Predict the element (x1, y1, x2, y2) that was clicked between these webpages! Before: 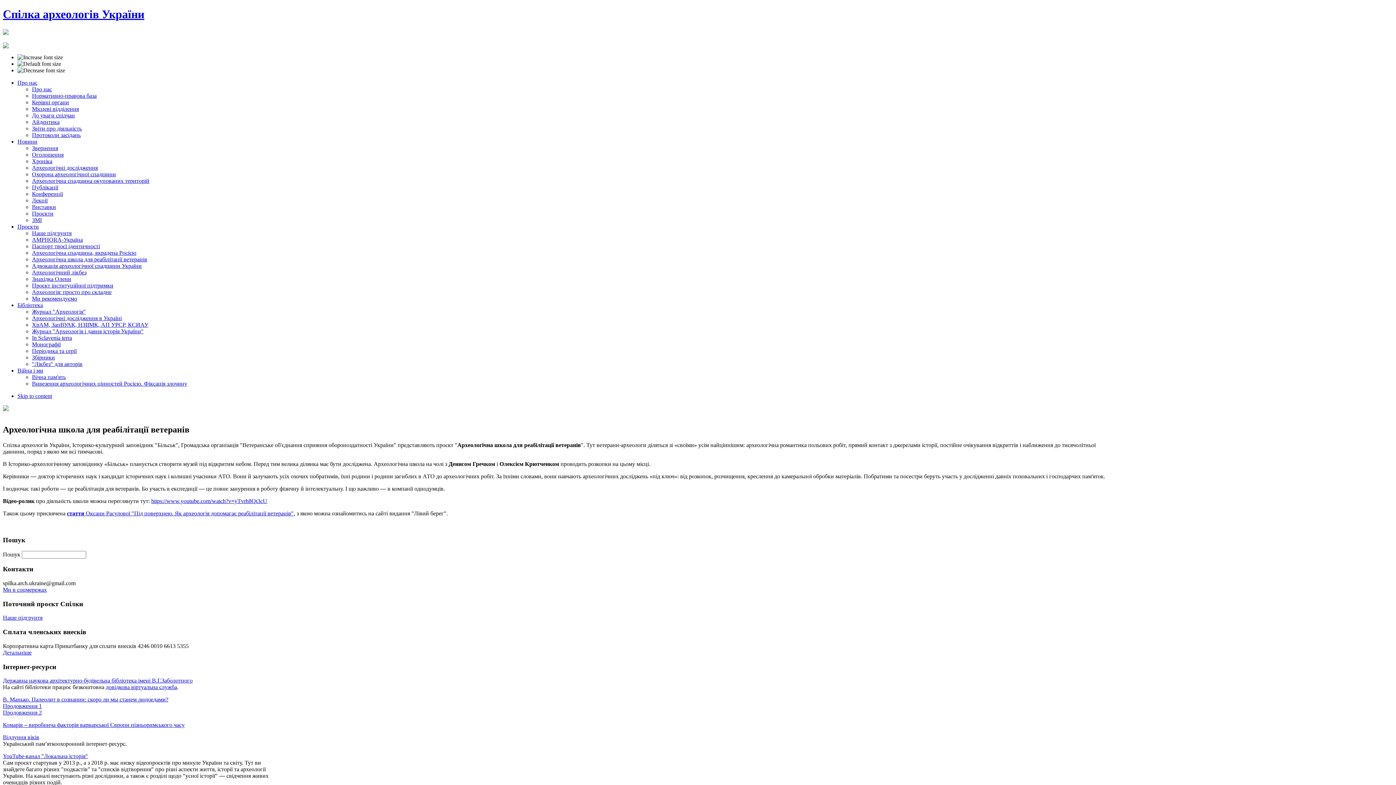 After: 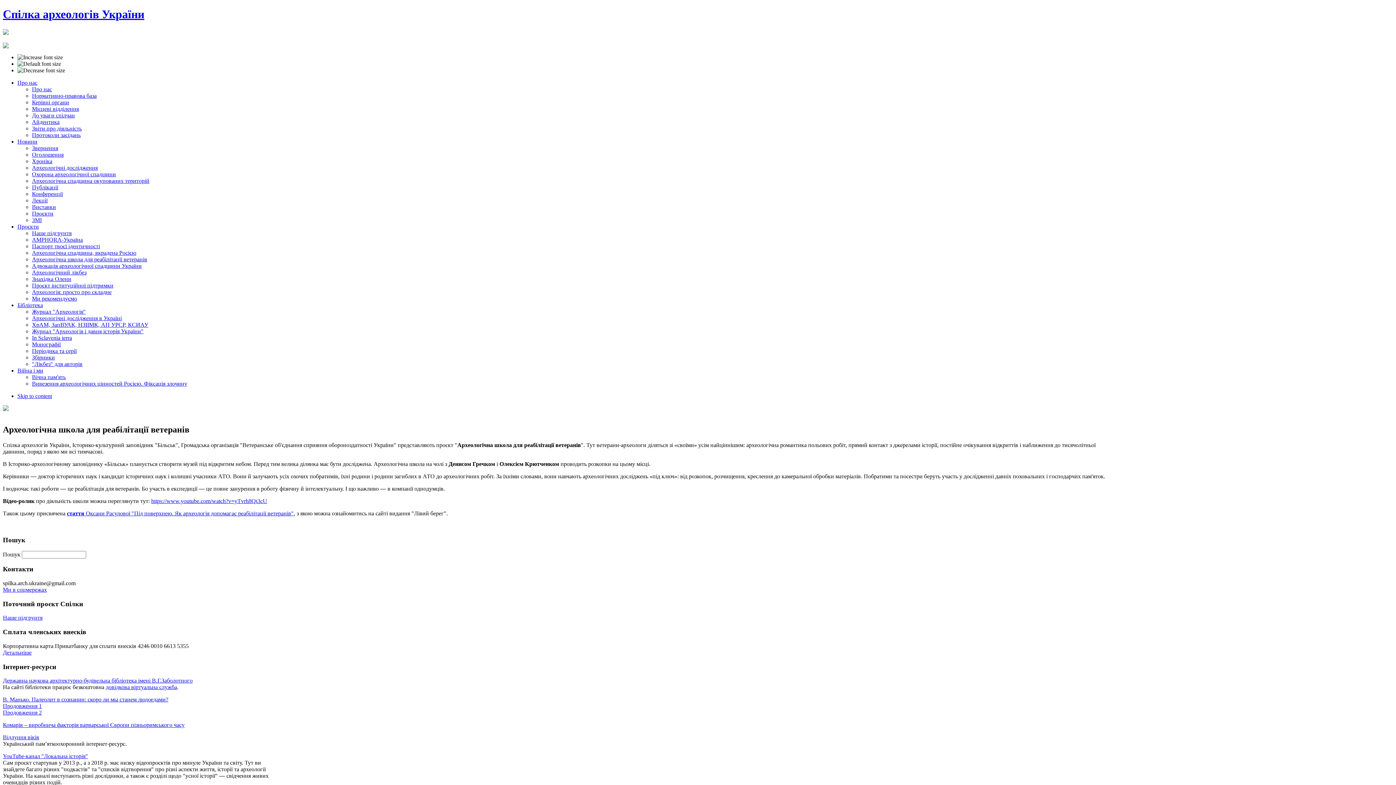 Action: label: YouTube-канал "Локальна історія" bbox: (2, 753, 88, 759)